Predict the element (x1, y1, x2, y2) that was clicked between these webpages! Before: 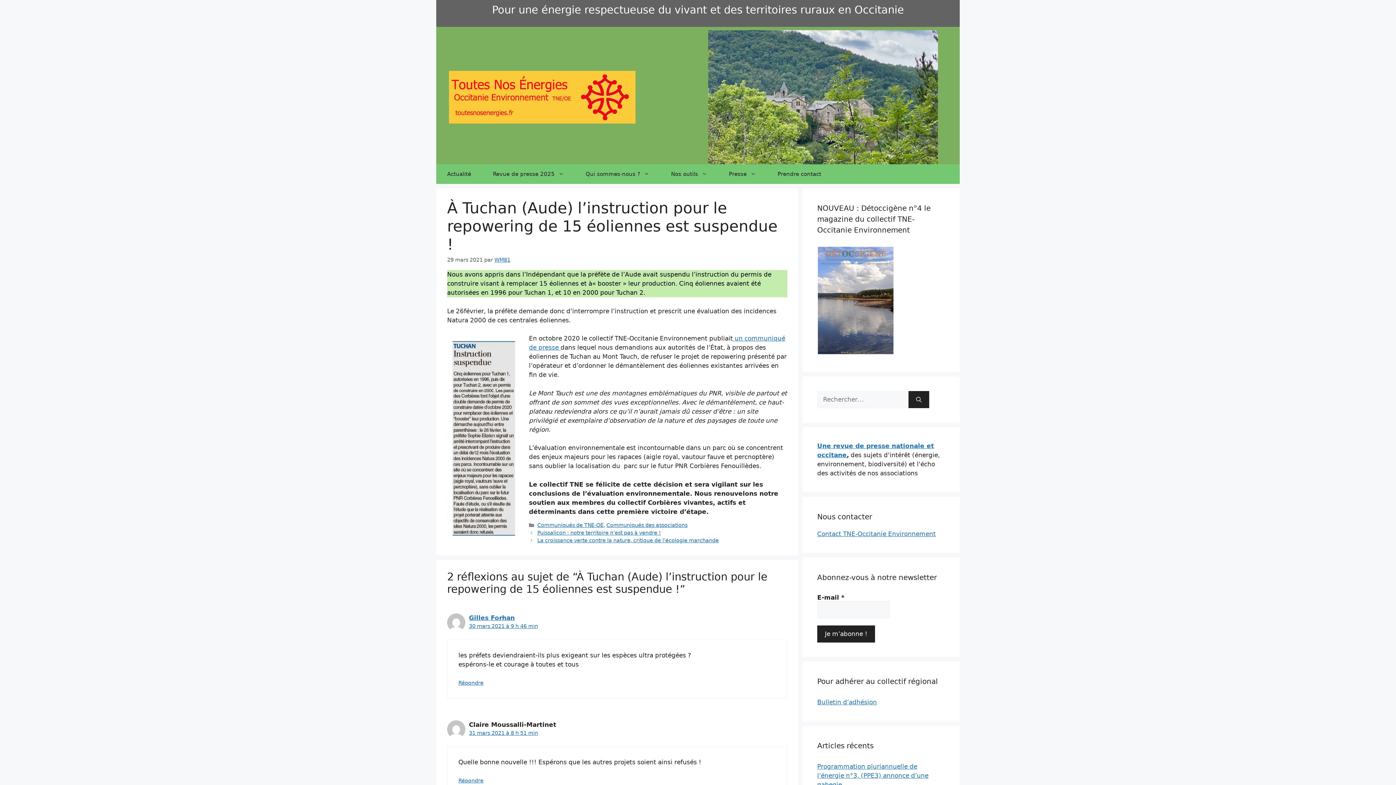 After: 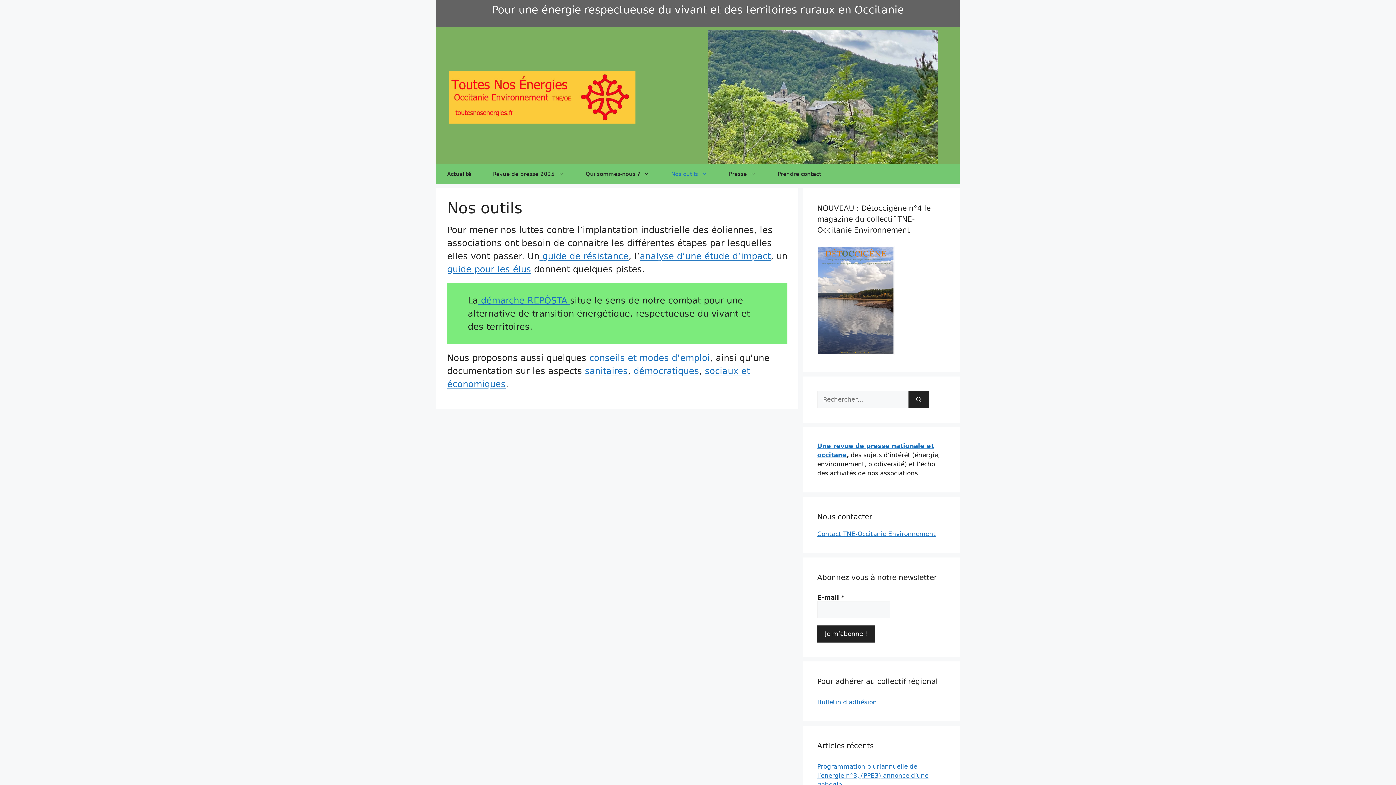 Action: bbox: (660, 164, 718, 183) label: Nos outils